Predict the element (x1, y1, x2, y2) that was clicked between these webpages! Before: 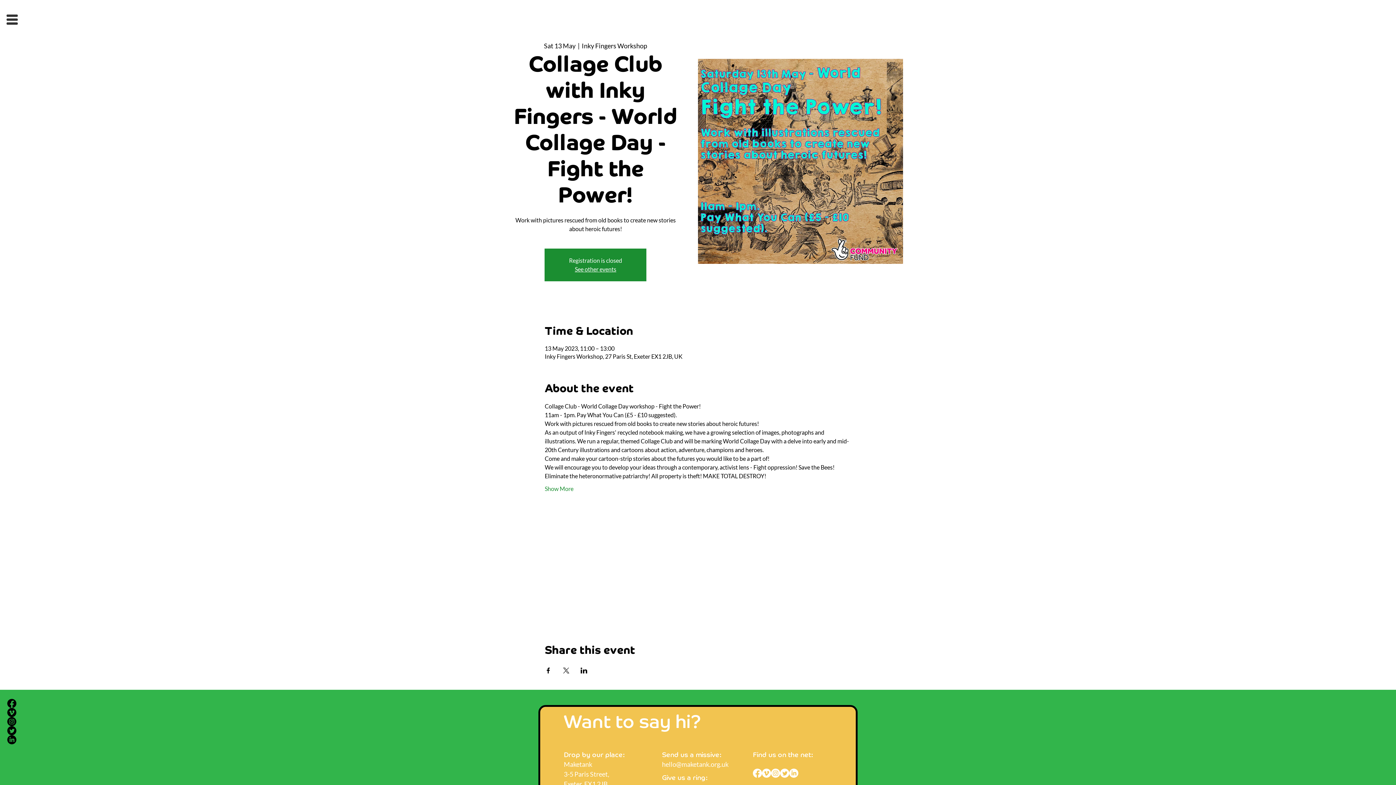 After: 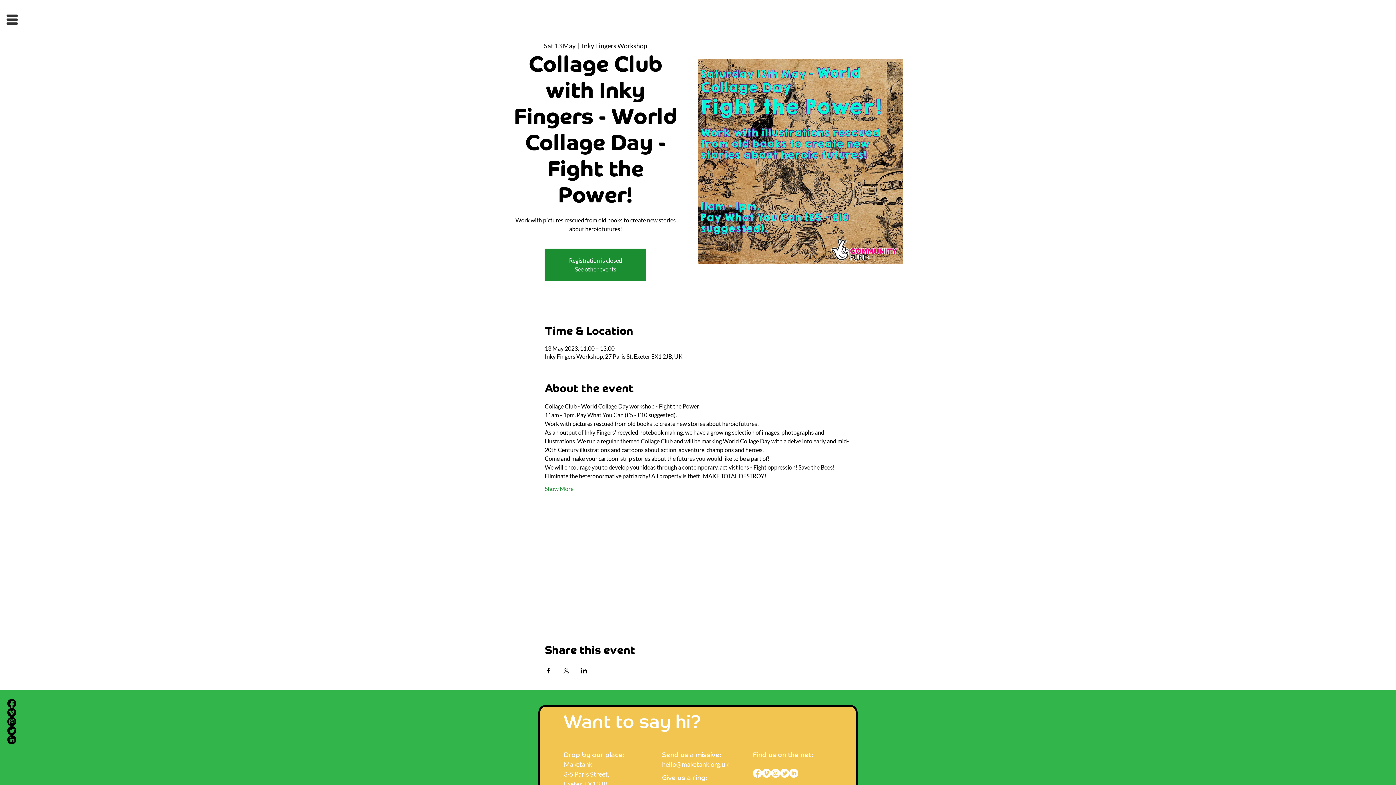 Action: bbox: (780, 769, 789, 778) label: Twitter